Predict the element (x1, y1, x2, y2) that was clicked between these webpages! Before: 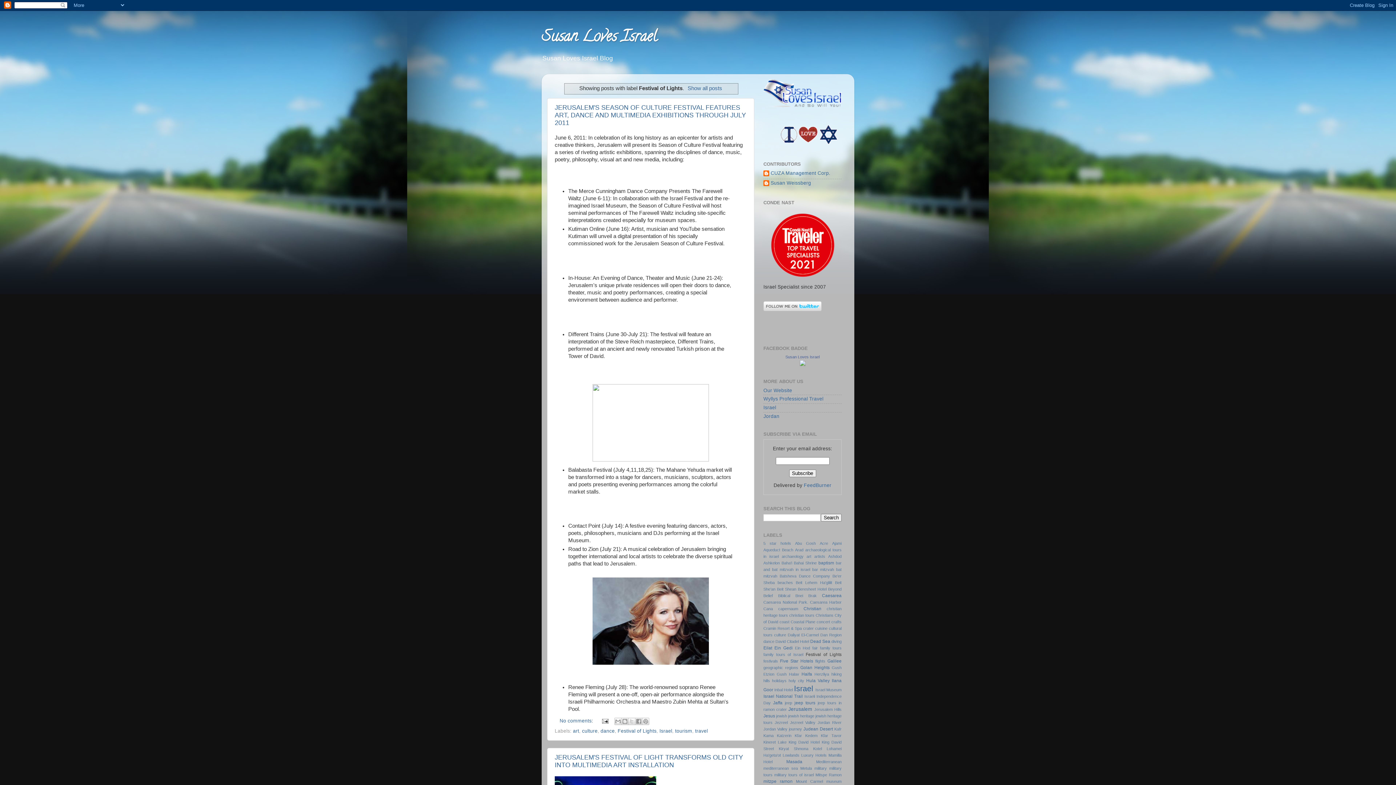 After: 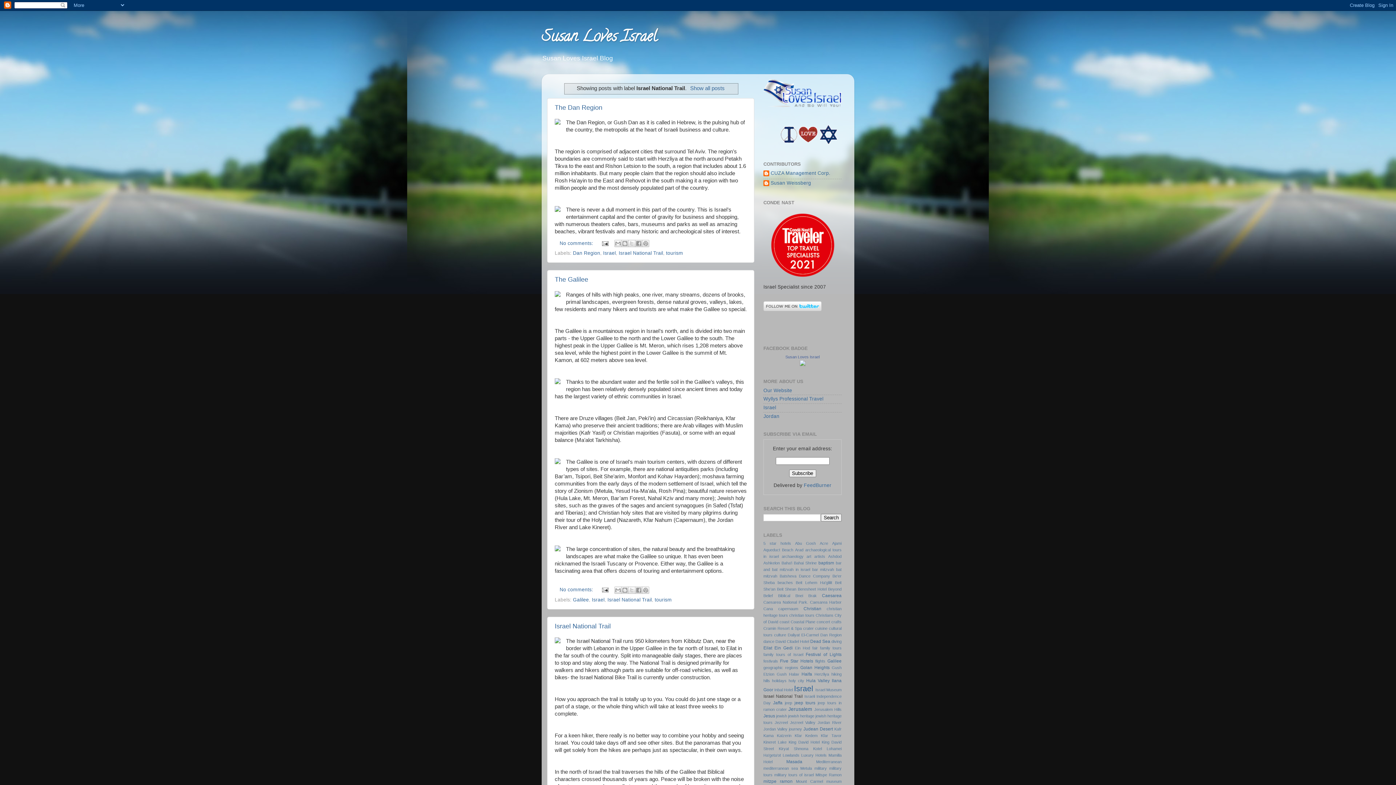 Action: label: Israel National Trail bbox: (763, 694, 803, 699)